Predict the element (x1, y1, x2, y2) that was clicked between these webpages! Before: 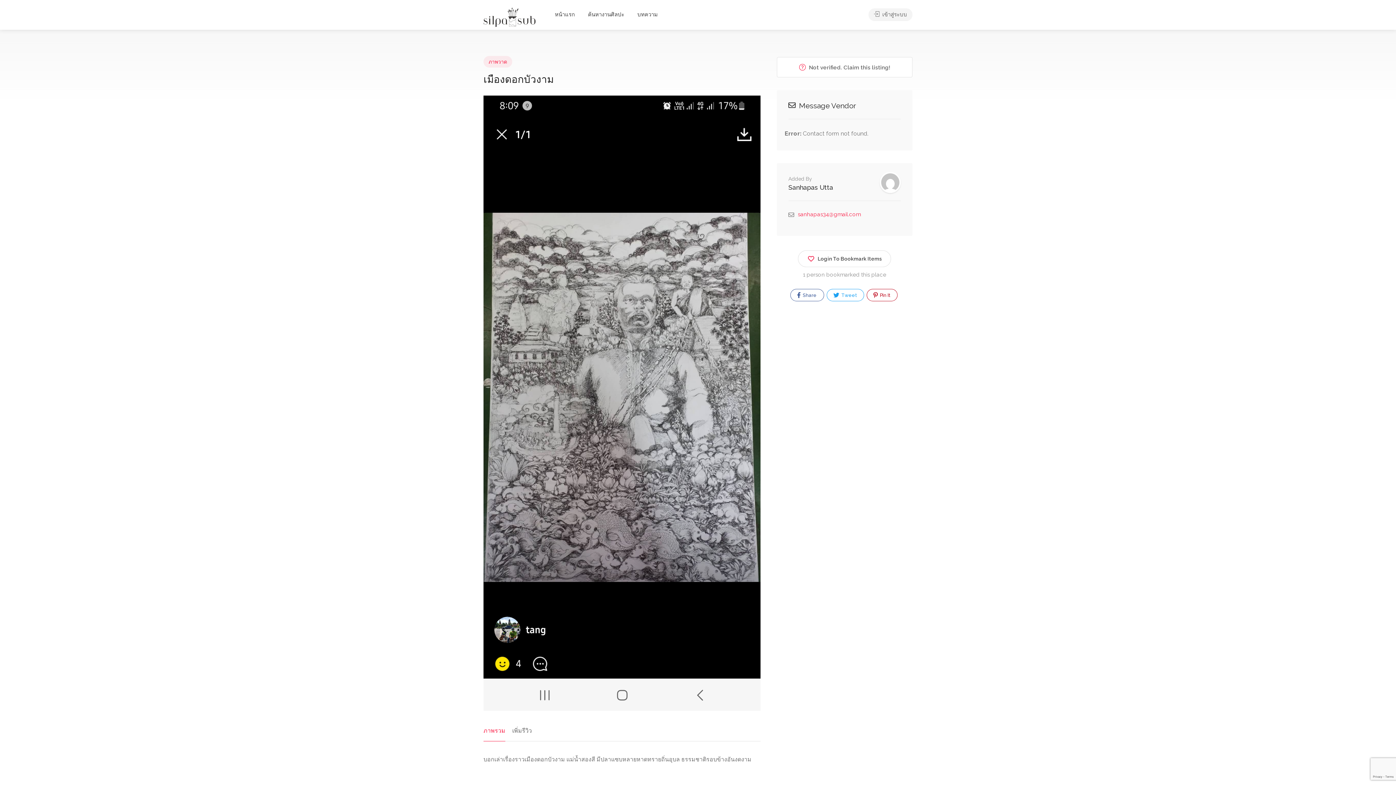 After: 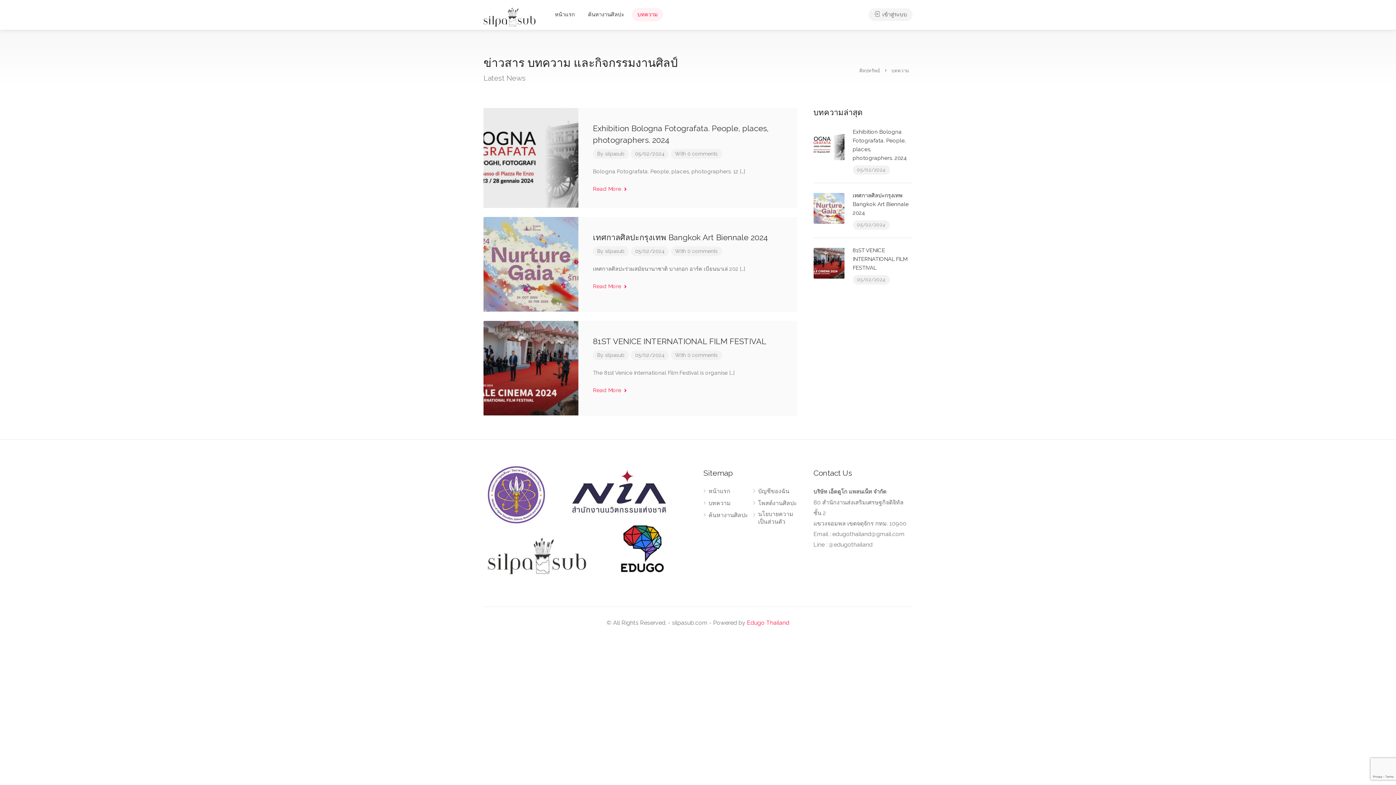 Action: bbox: (632, 8, 663, 21) label: บทความ